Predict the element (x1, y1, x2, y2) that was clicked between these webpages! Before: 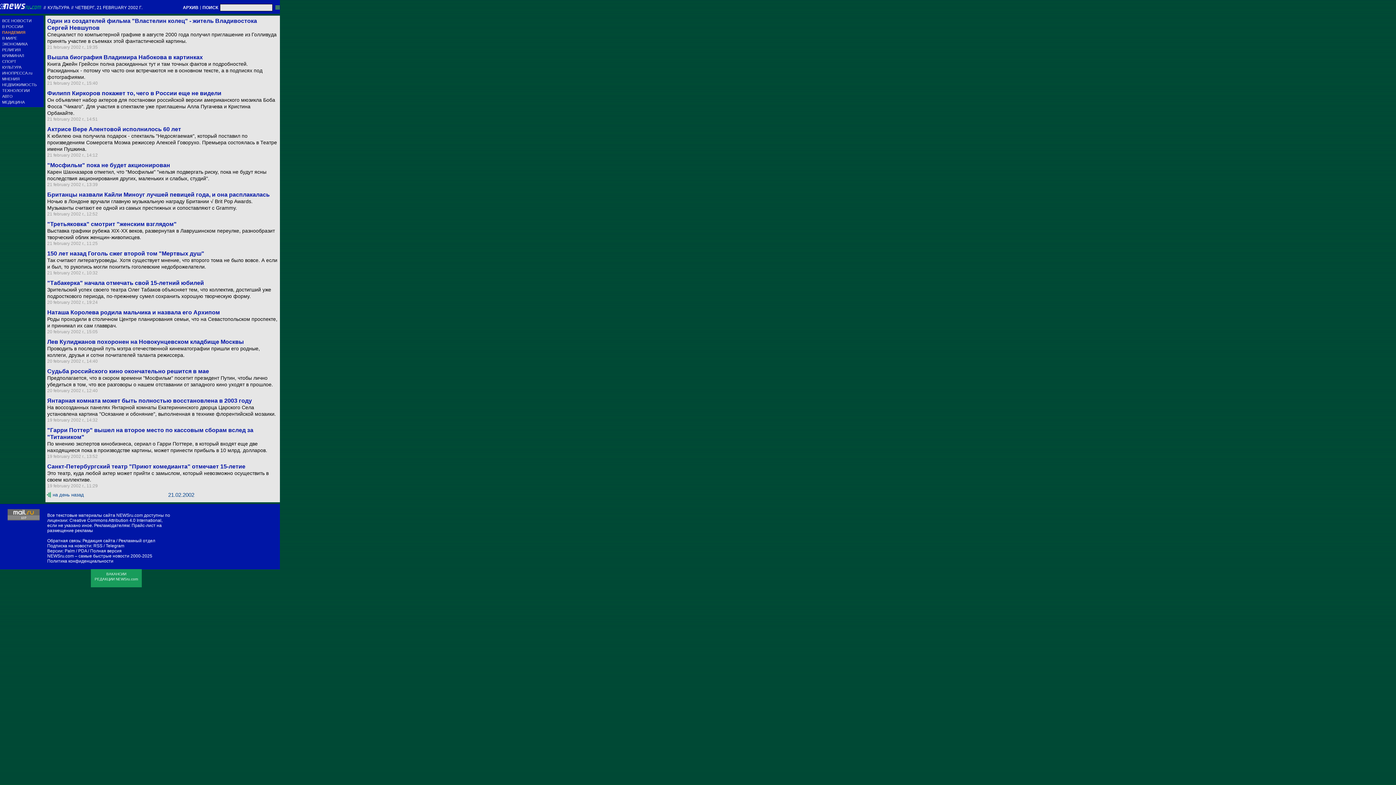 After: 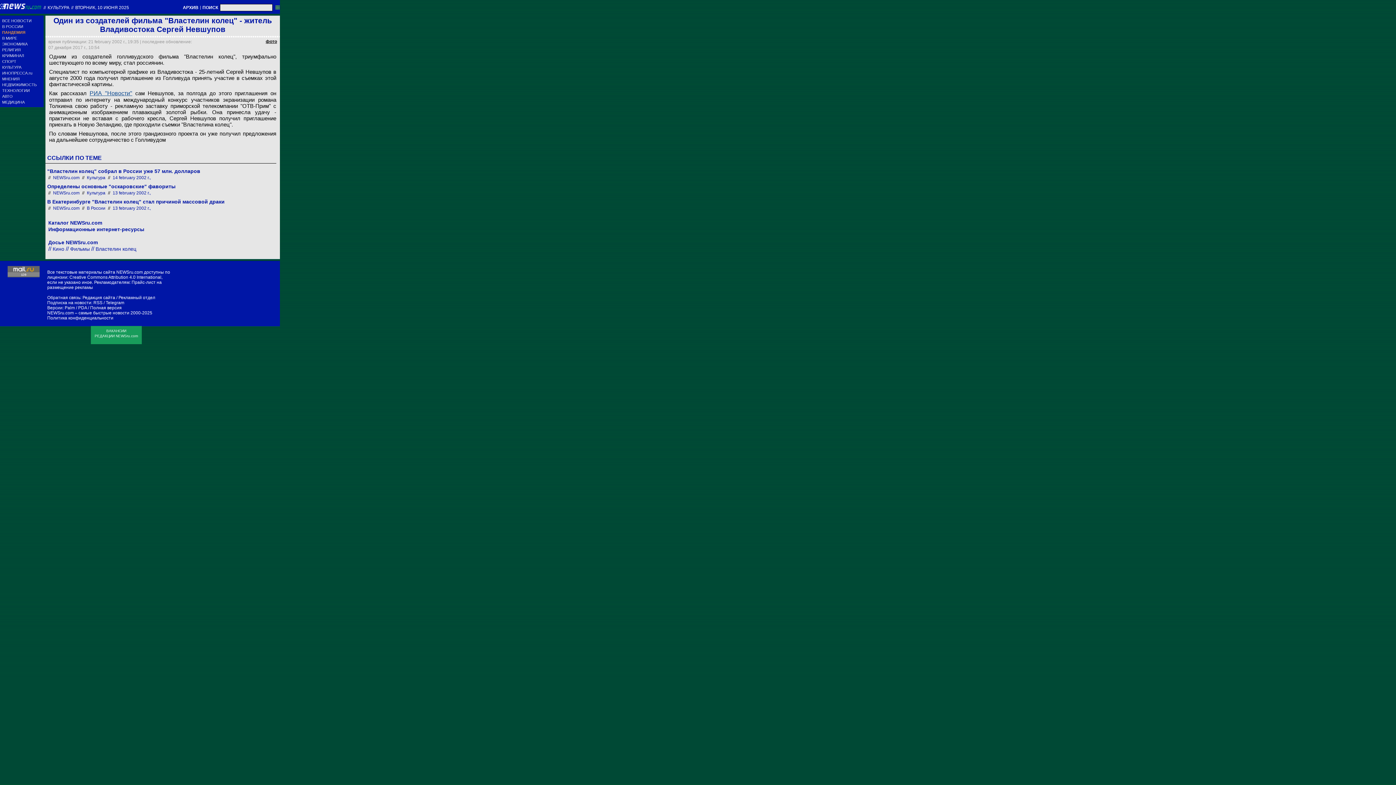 Action: label: Специалист по компьютерной графике в августе 2000 года получил приглашение из Голливуда принять участие в съемках этой фантастической картины. bbox: (47, 31, 278, 44)